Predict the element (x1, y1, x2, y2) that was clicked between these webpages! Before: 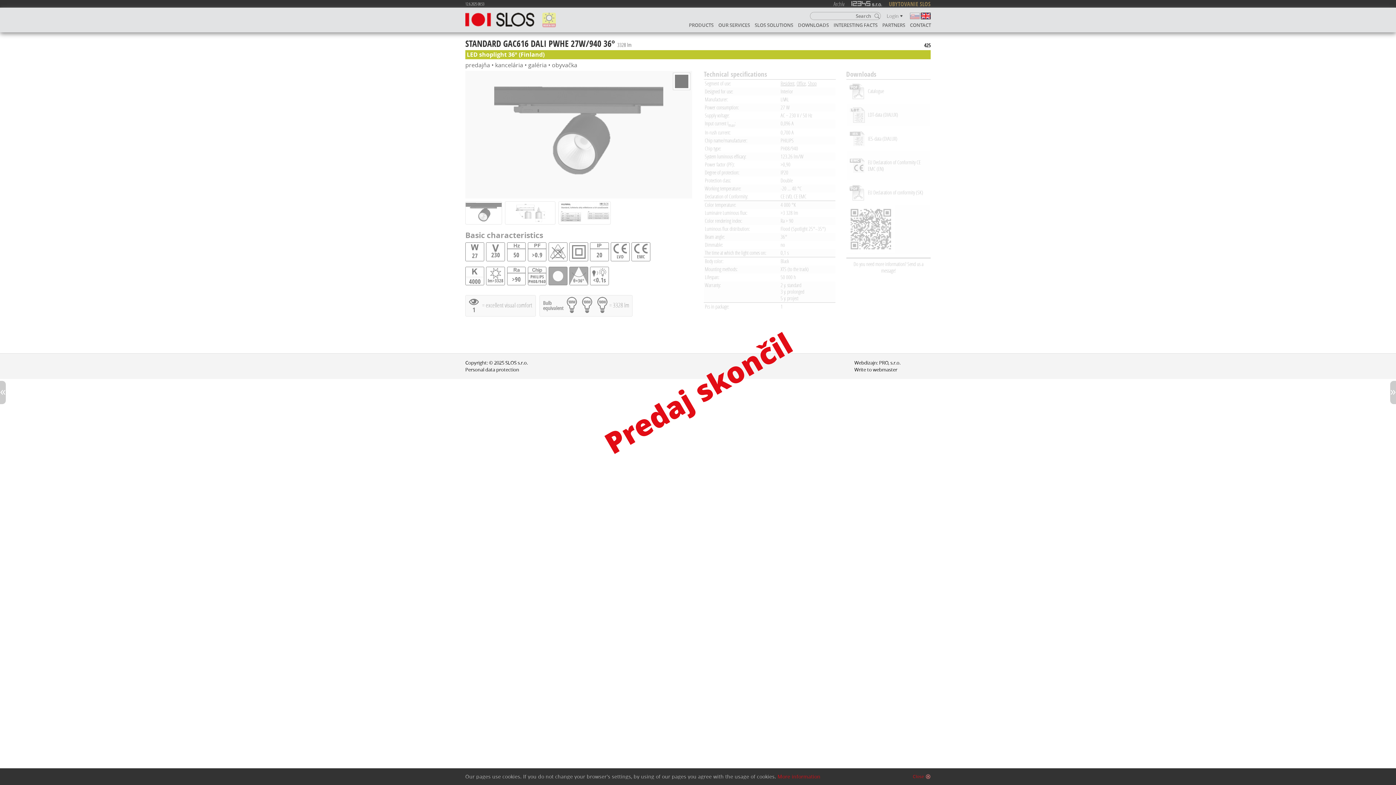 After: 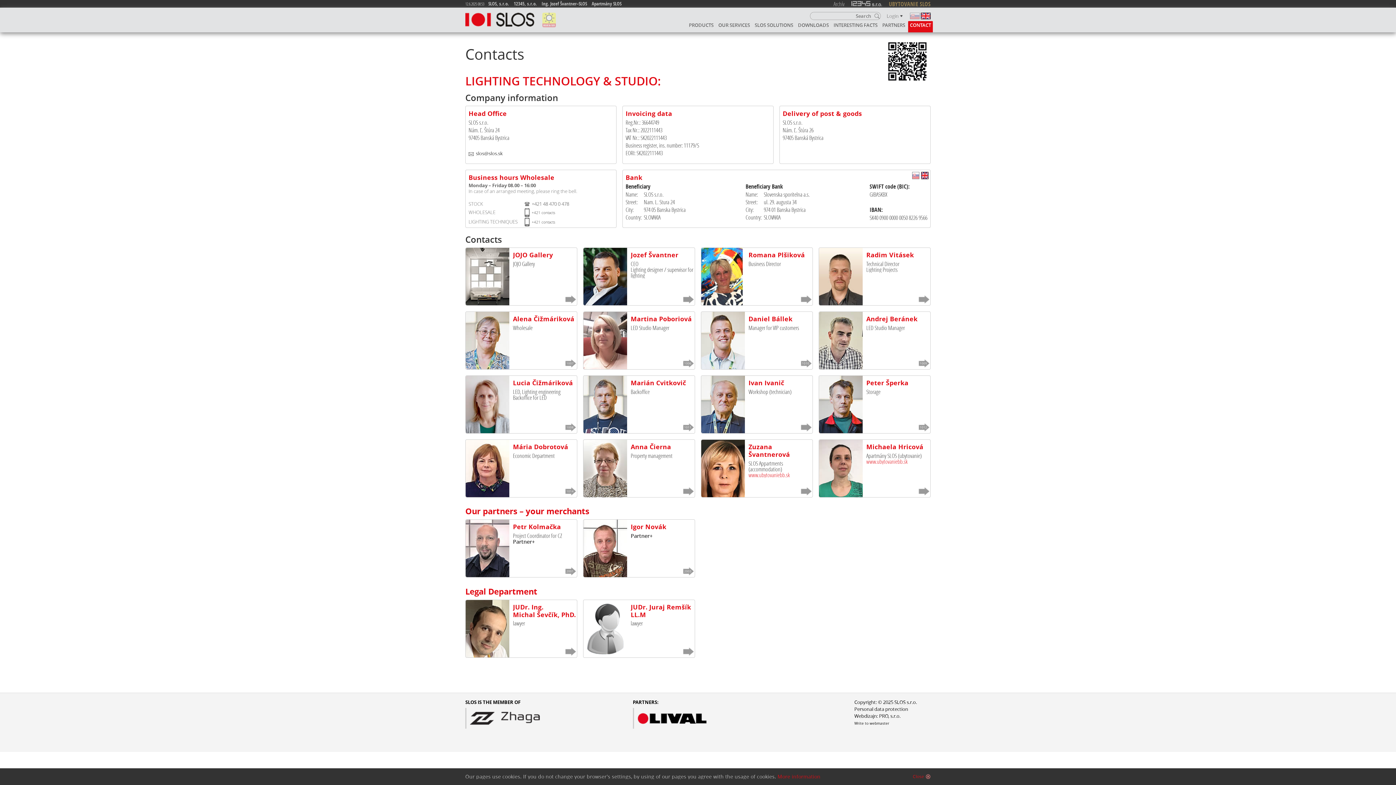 Action: bbox: (908, 21, 933, 31) label: CONTACT